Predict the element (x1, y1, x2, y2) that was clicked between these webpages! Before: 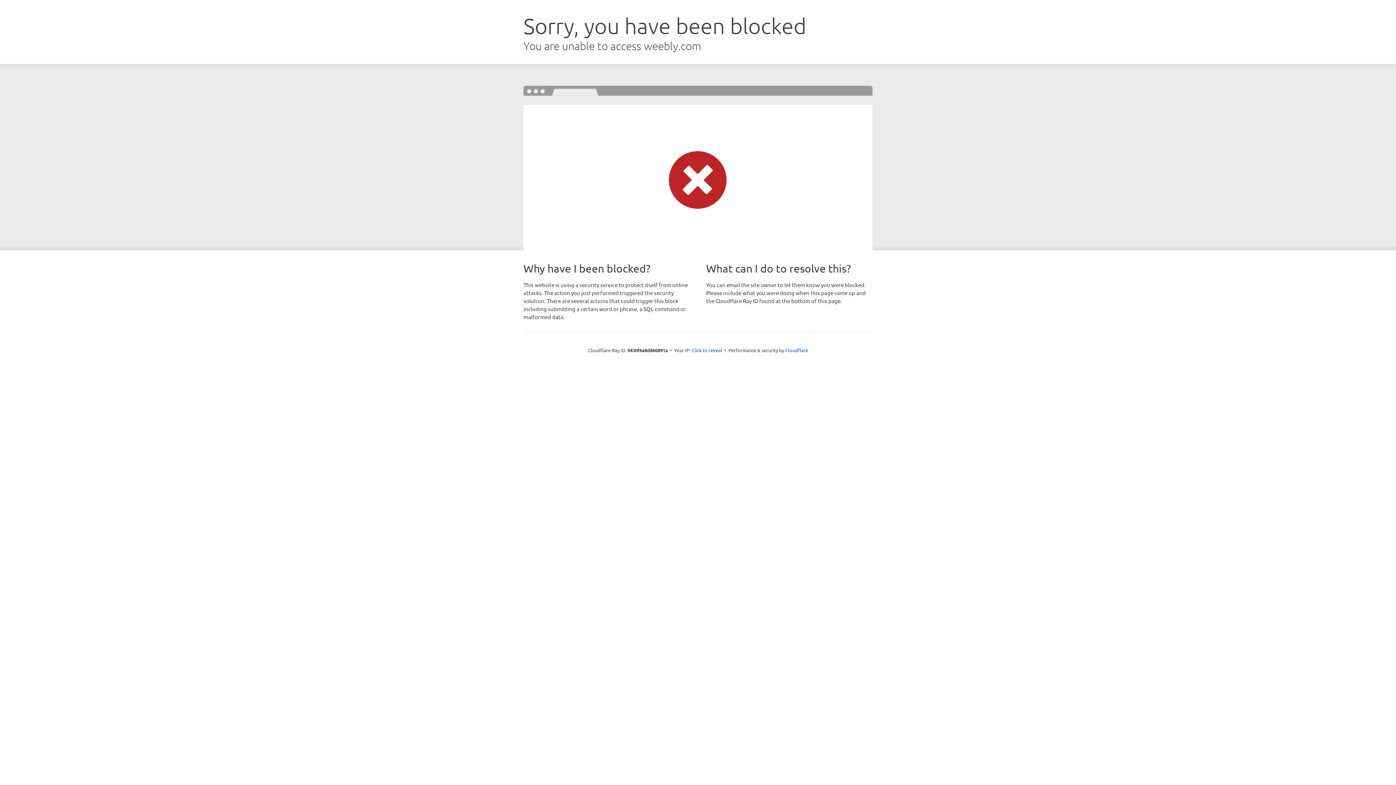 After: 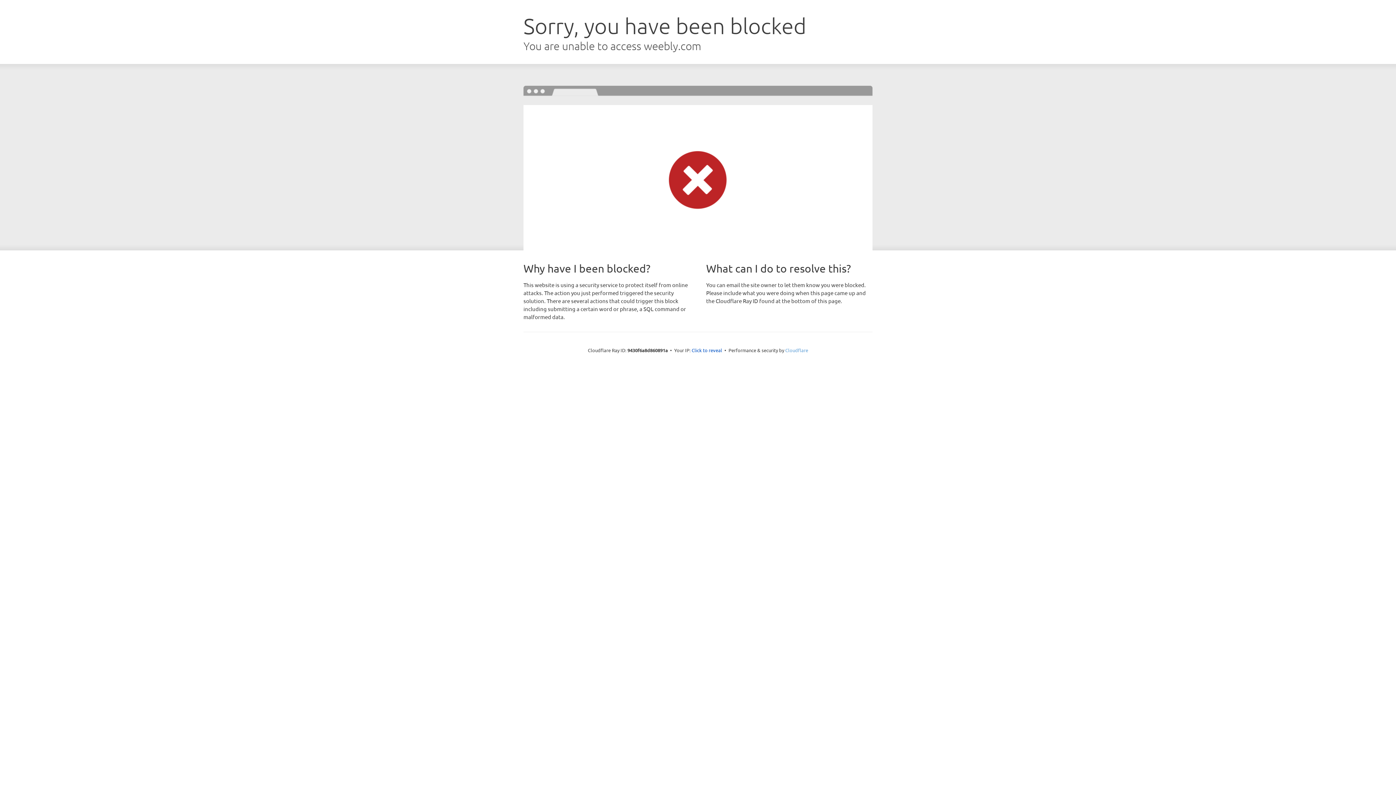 Action: label: Cloudflare bbox: (785, 347, 808, 353)